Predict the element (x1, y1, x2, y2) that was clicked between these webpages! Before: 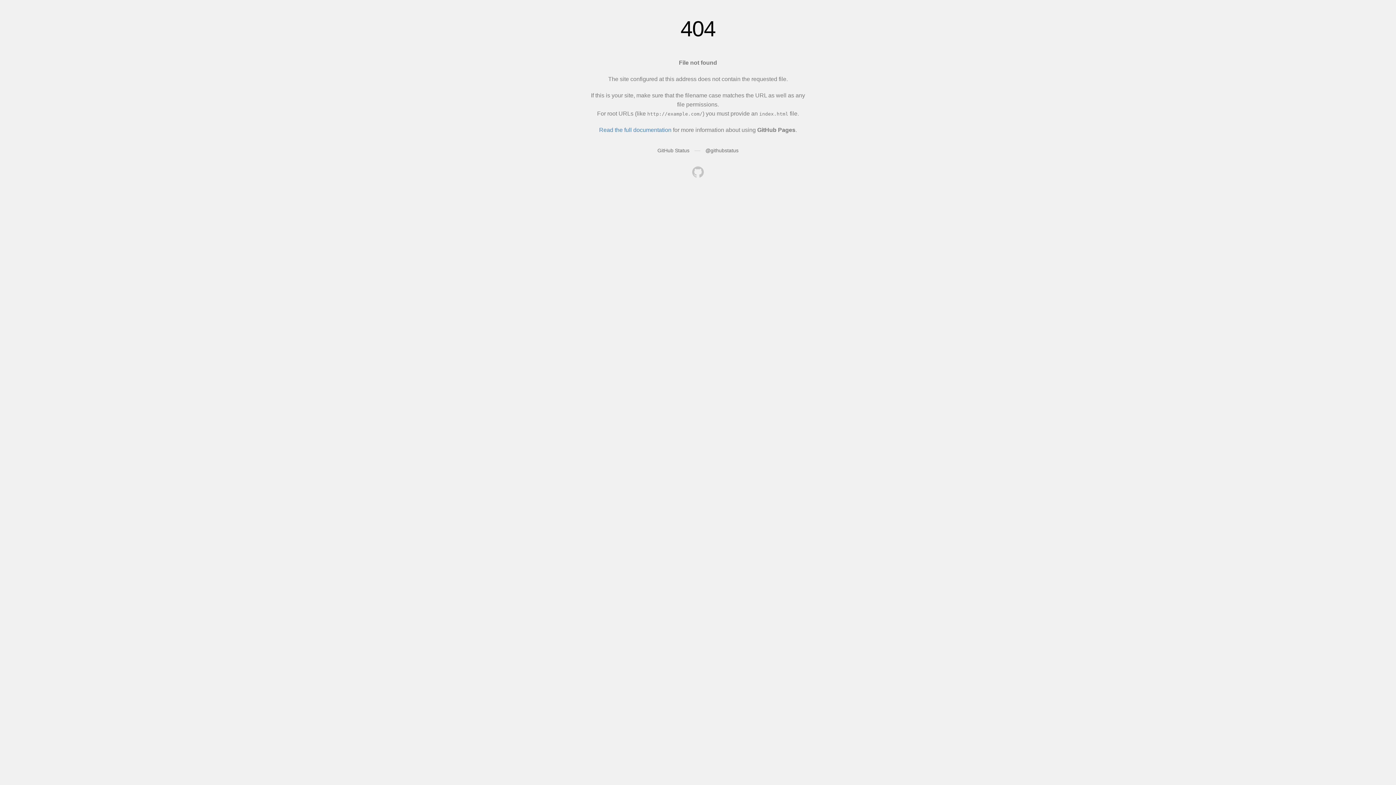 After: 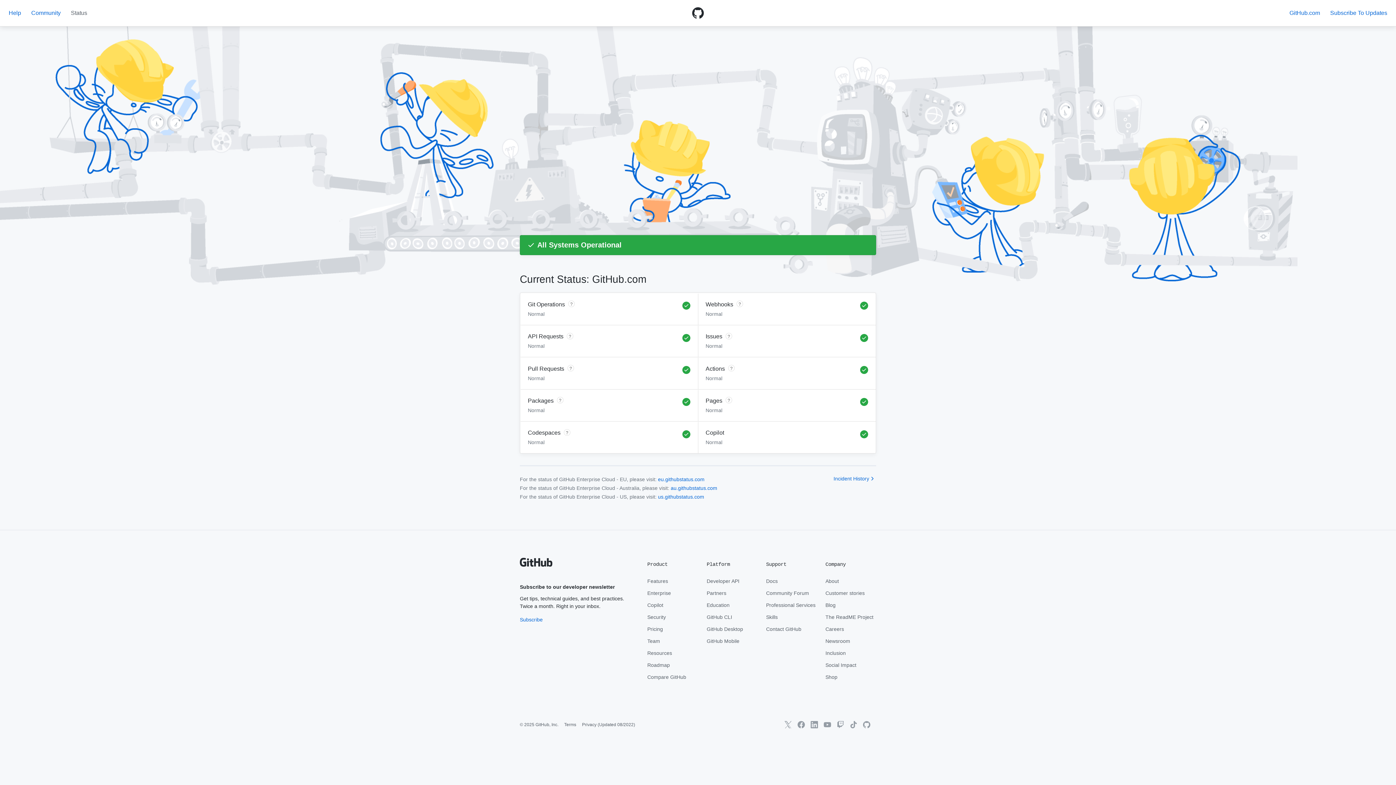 Action: bbox: (657, 147, 689, 153) label: GitHub Status